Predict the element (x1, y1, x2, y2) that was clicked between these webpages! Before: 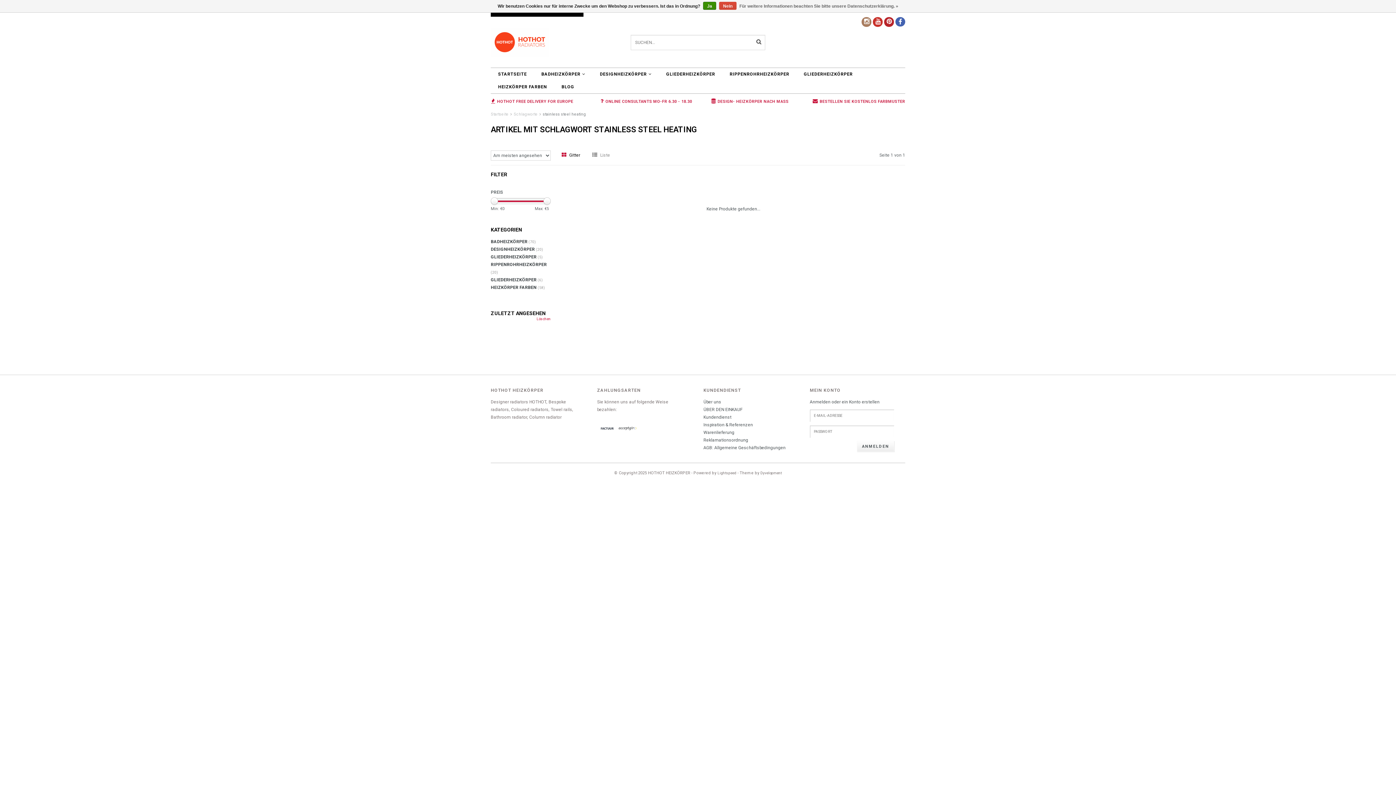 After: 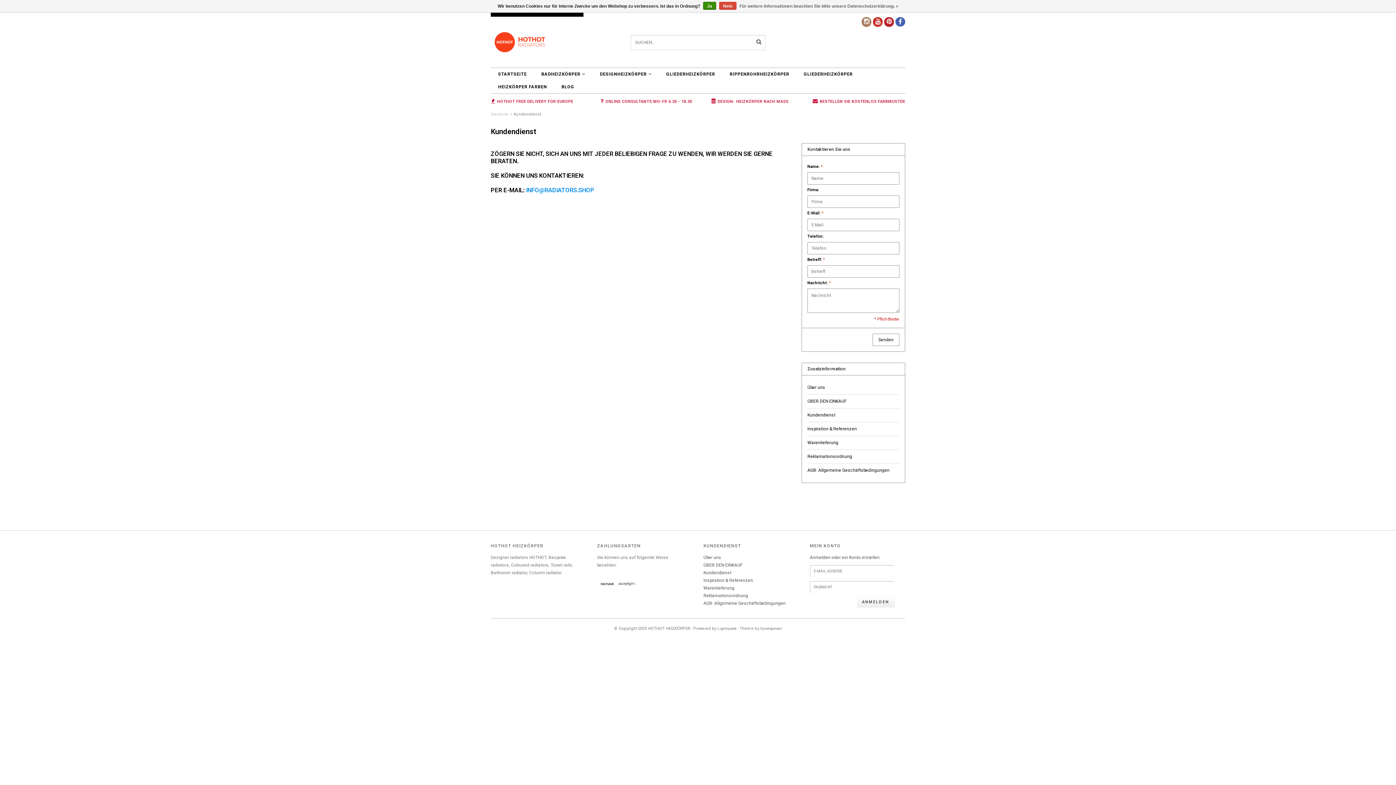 Action: label: Kundendienst bbox: (703, 414, 731, 420)